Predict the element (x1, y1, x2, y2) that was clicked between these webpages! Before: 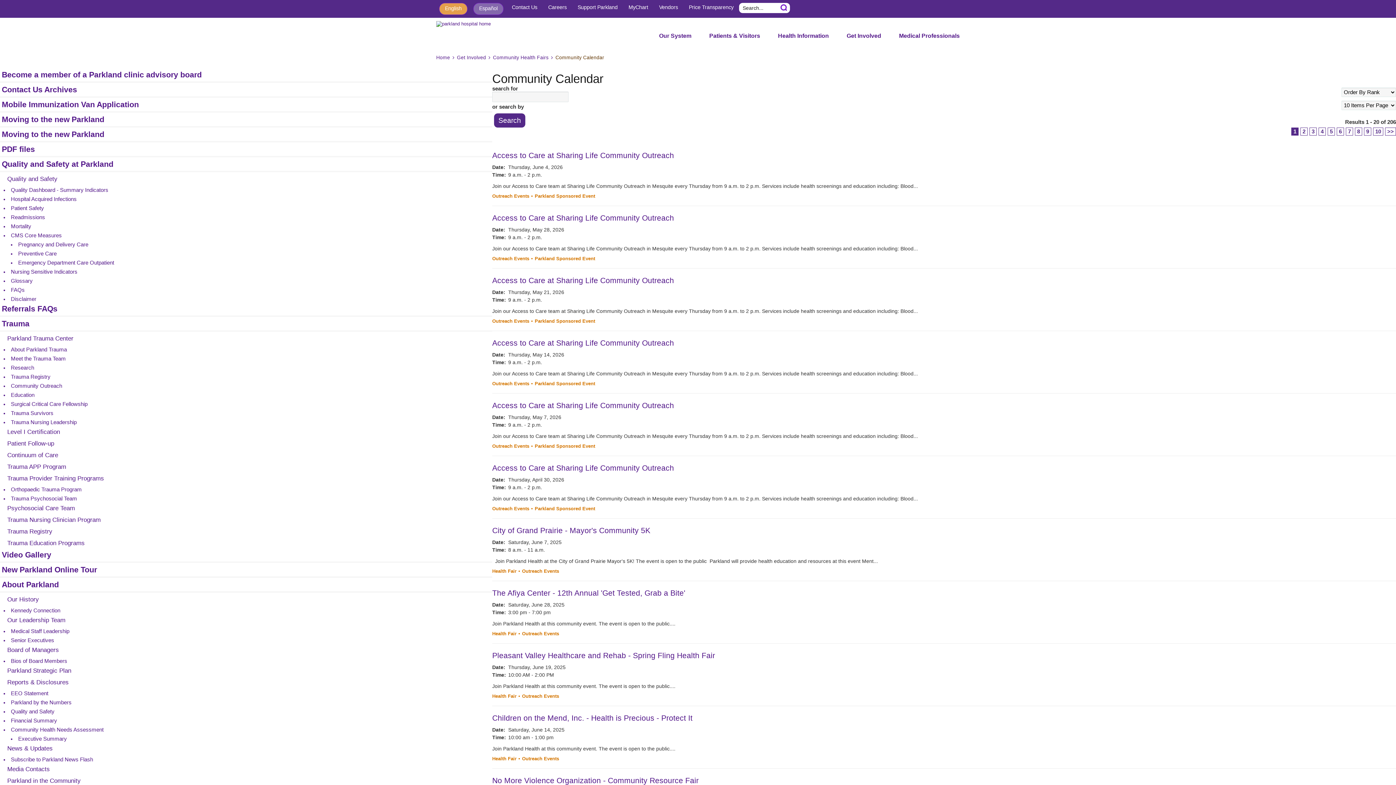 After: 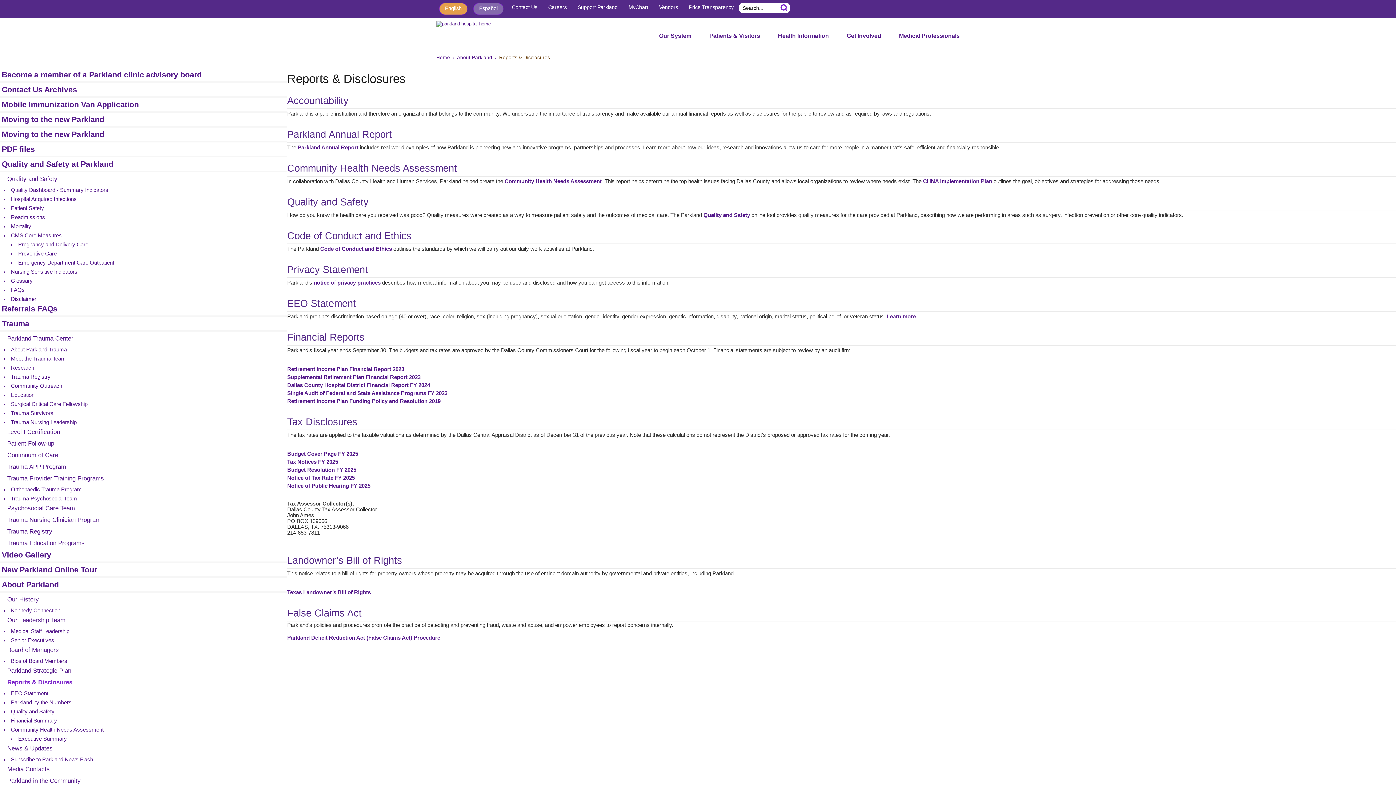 Action: bbox: (1, 679, 68, 685) label: Reports & Disclosures